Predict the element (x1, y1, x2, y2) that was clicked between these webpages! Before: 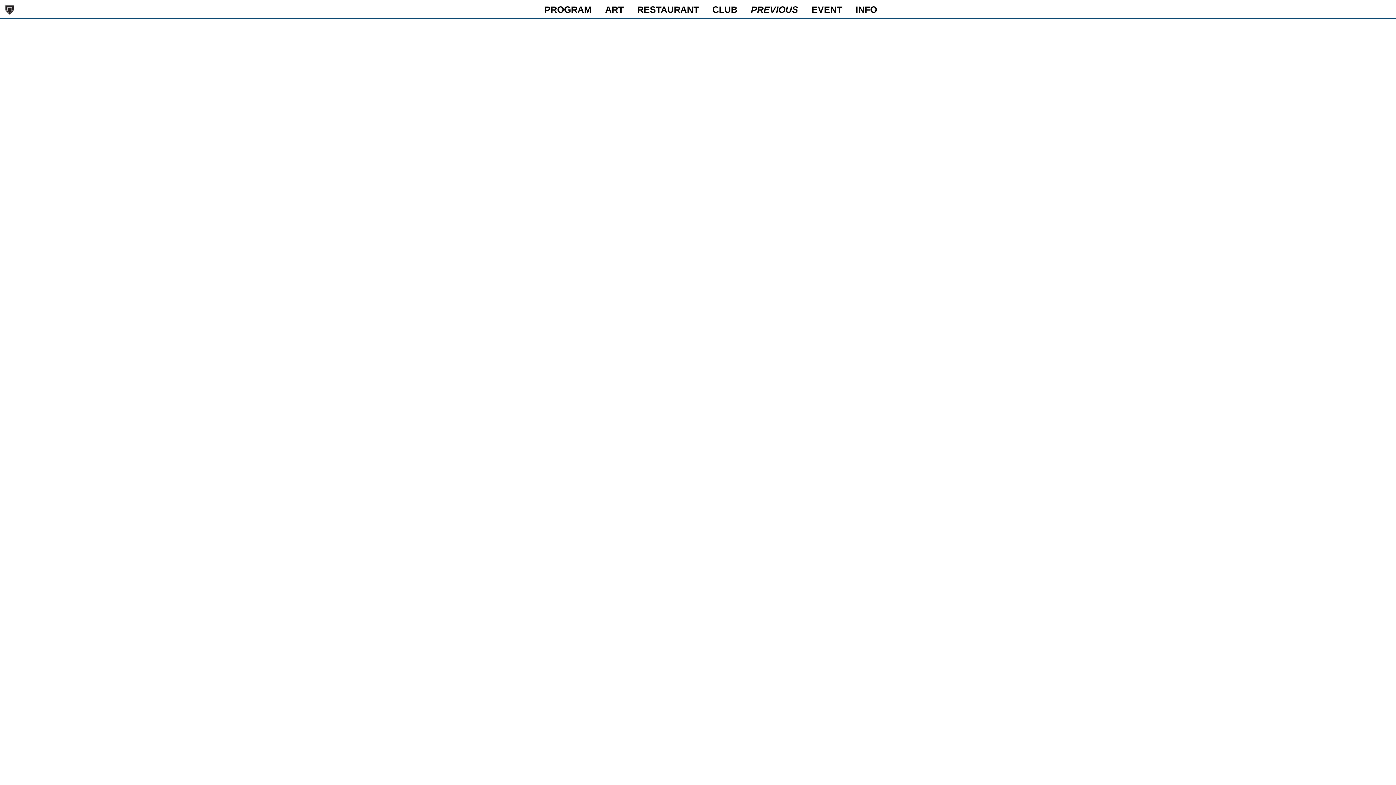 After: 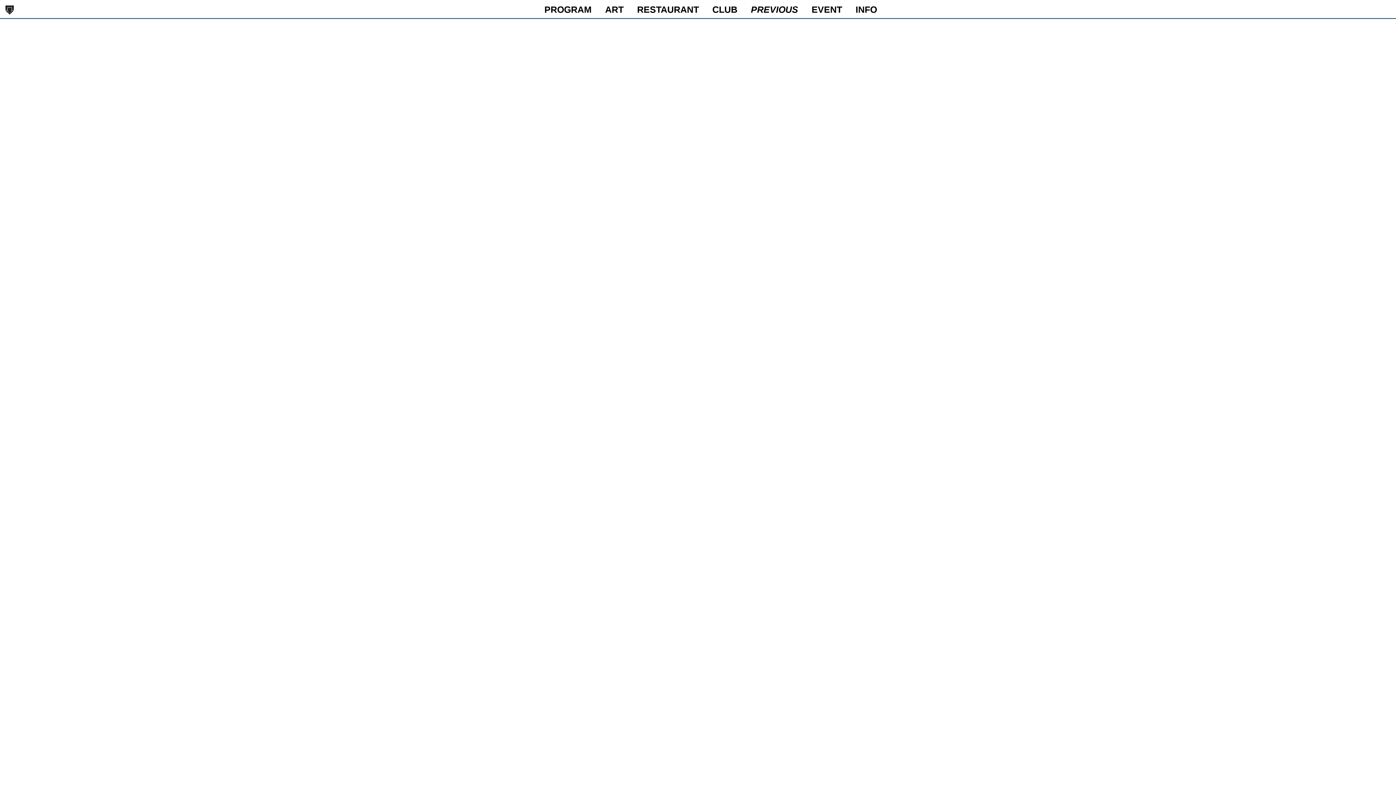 Action: bbox: (745, 0, 803, 18) label: PREVIOUS